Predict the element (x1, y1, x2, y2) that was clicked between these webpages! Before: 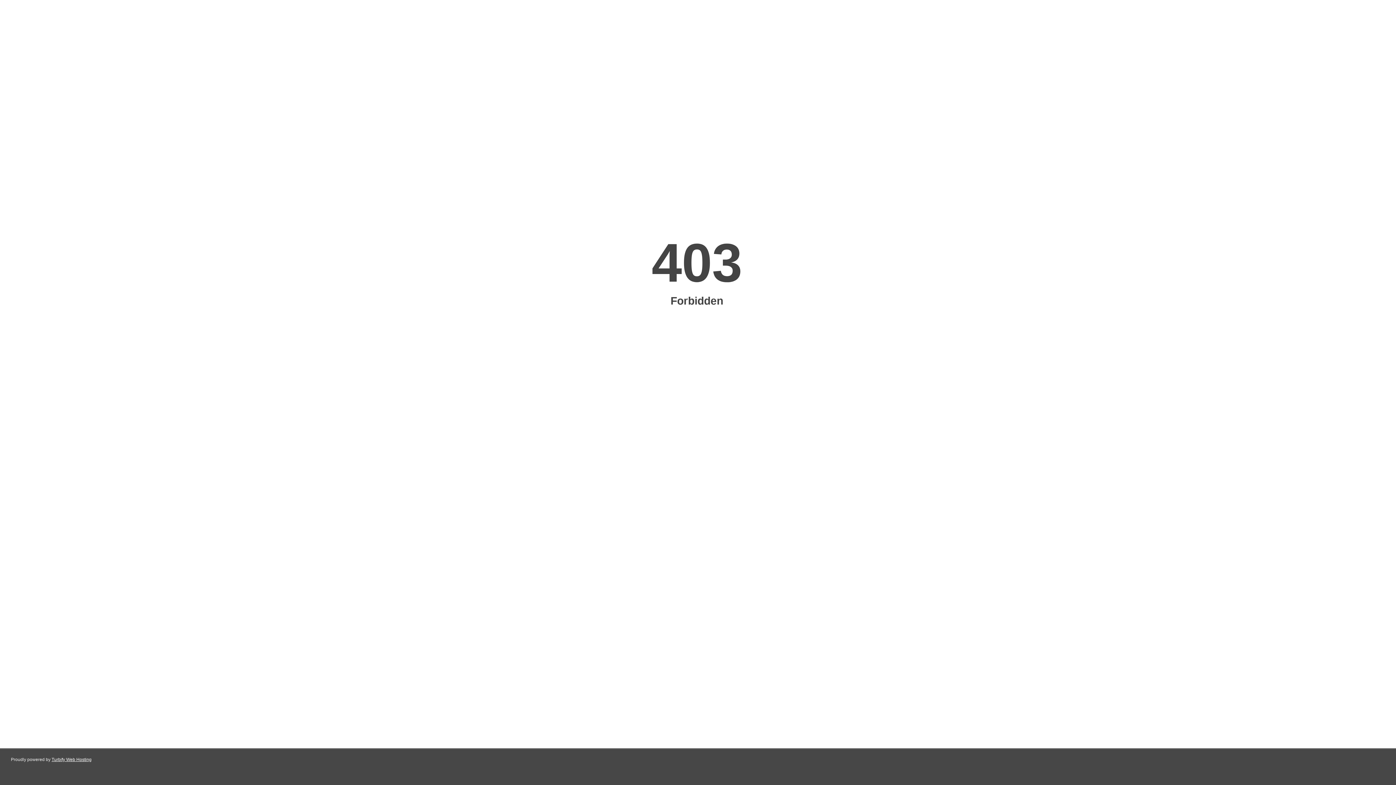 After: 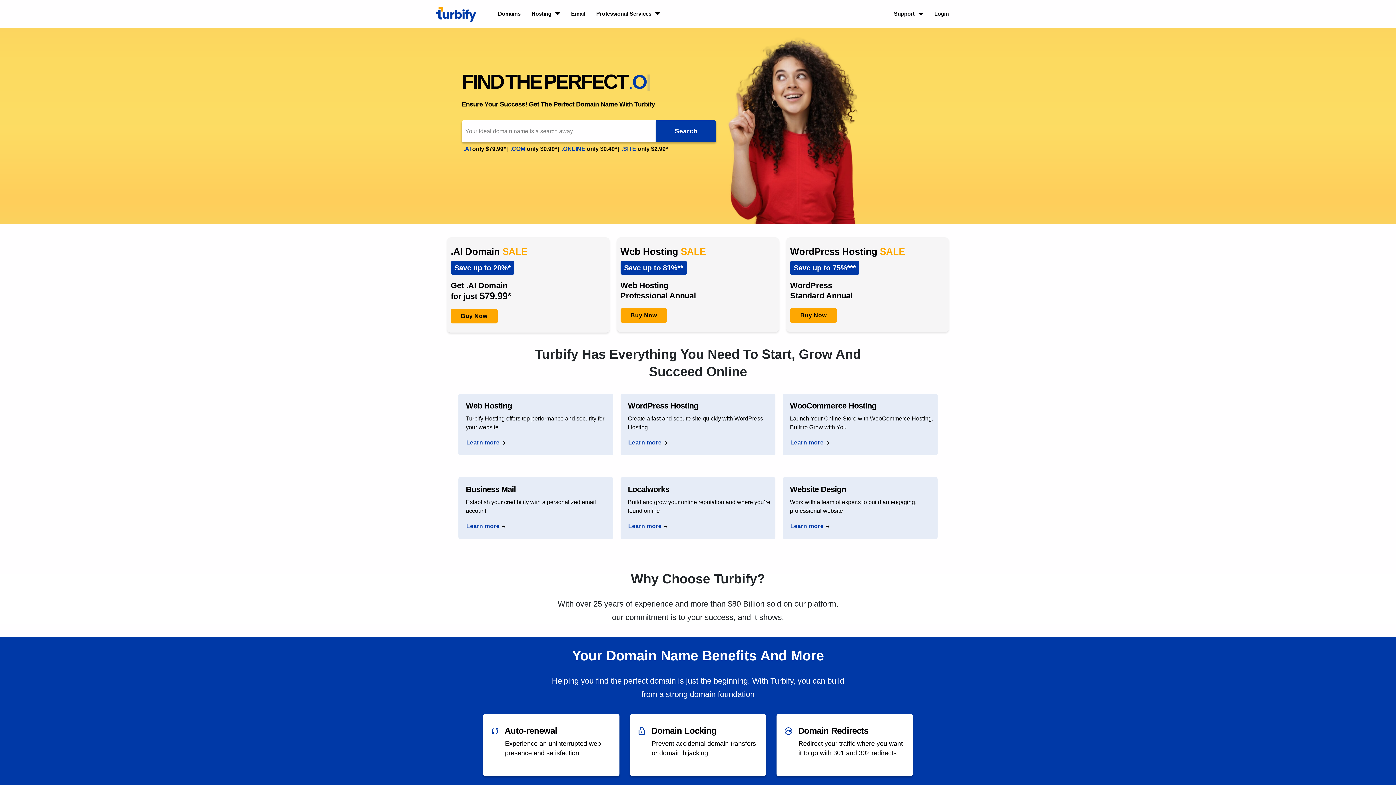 Action: bbox: (51, 757, 91, 762) label: Turbify Web Hosting